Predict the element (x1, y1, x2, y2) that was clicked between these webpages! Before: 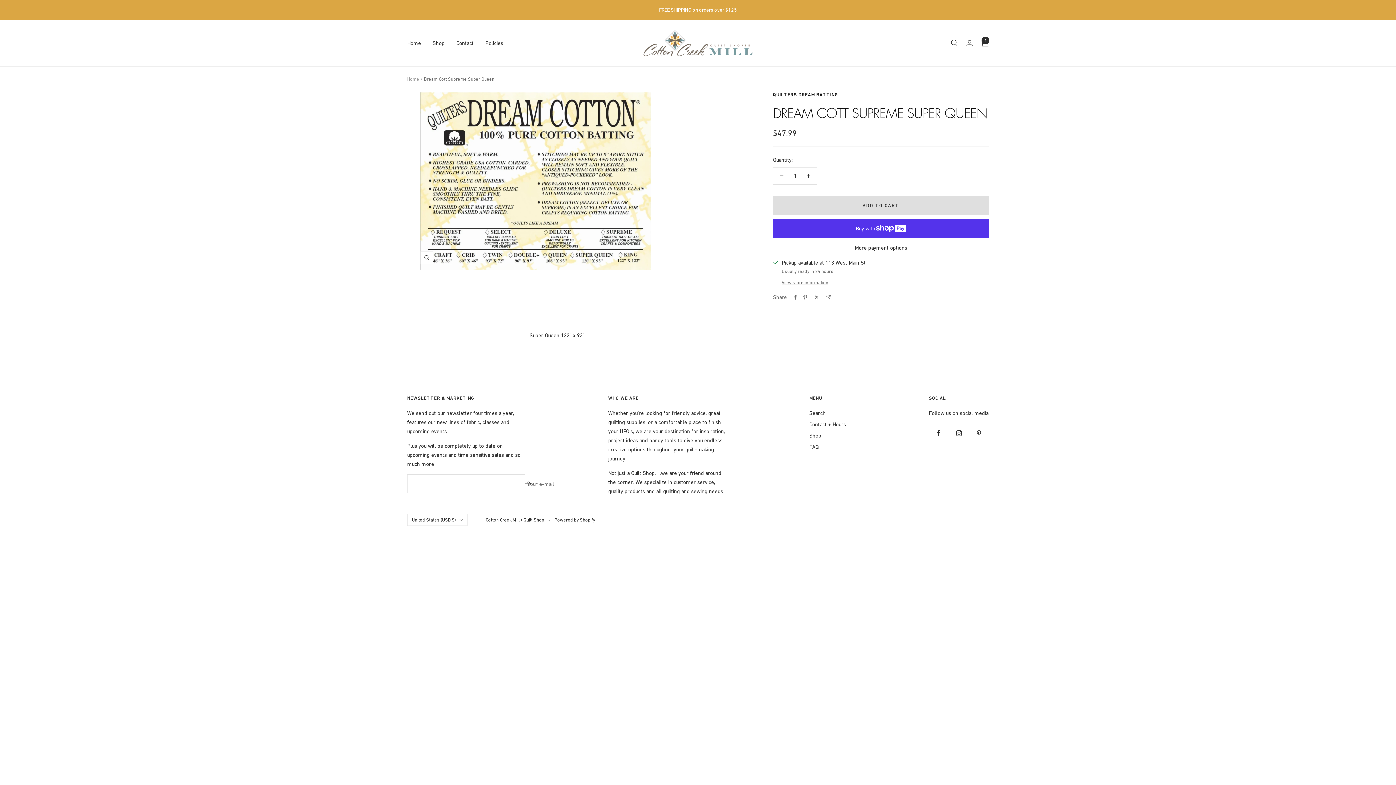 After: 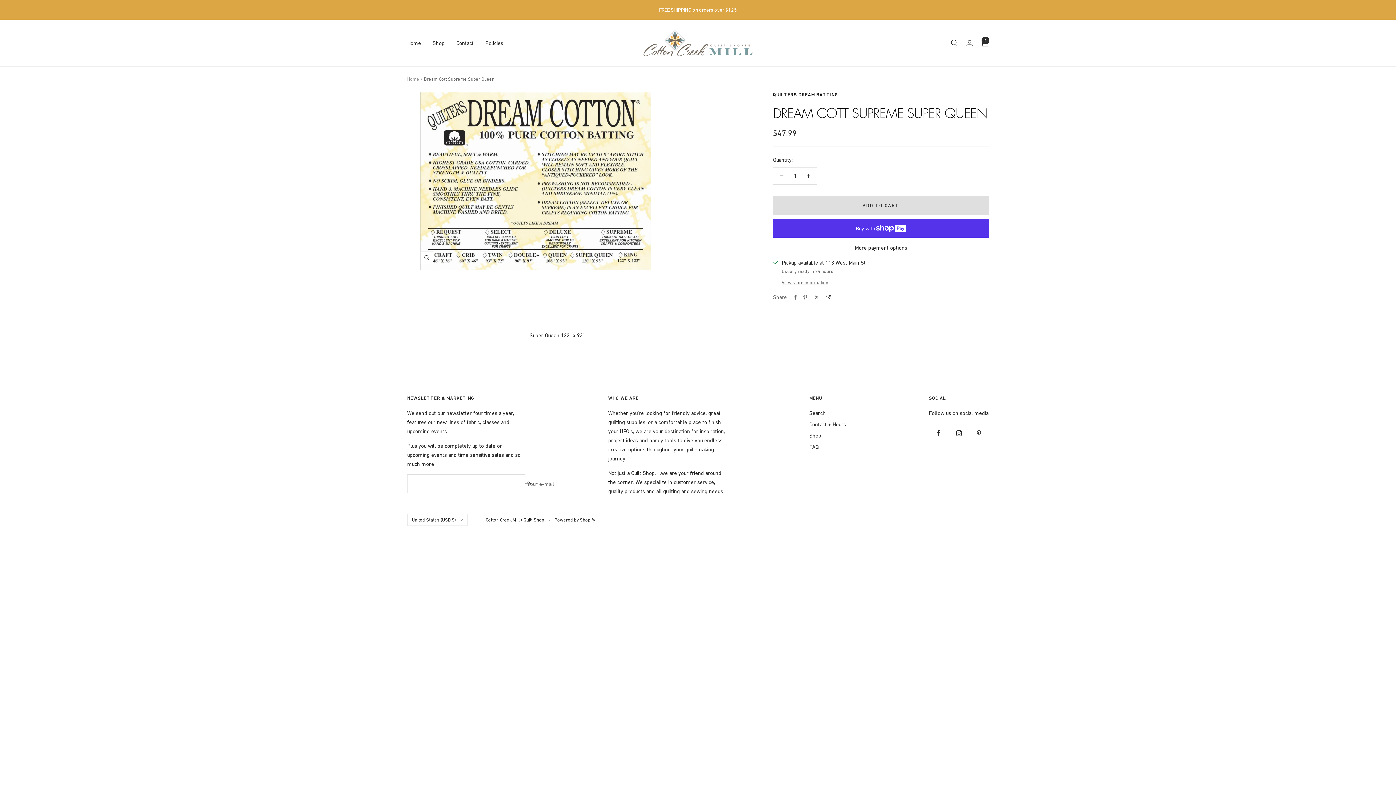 Action: bbox: (826, 294, 831, 299) label: Share by e-mail